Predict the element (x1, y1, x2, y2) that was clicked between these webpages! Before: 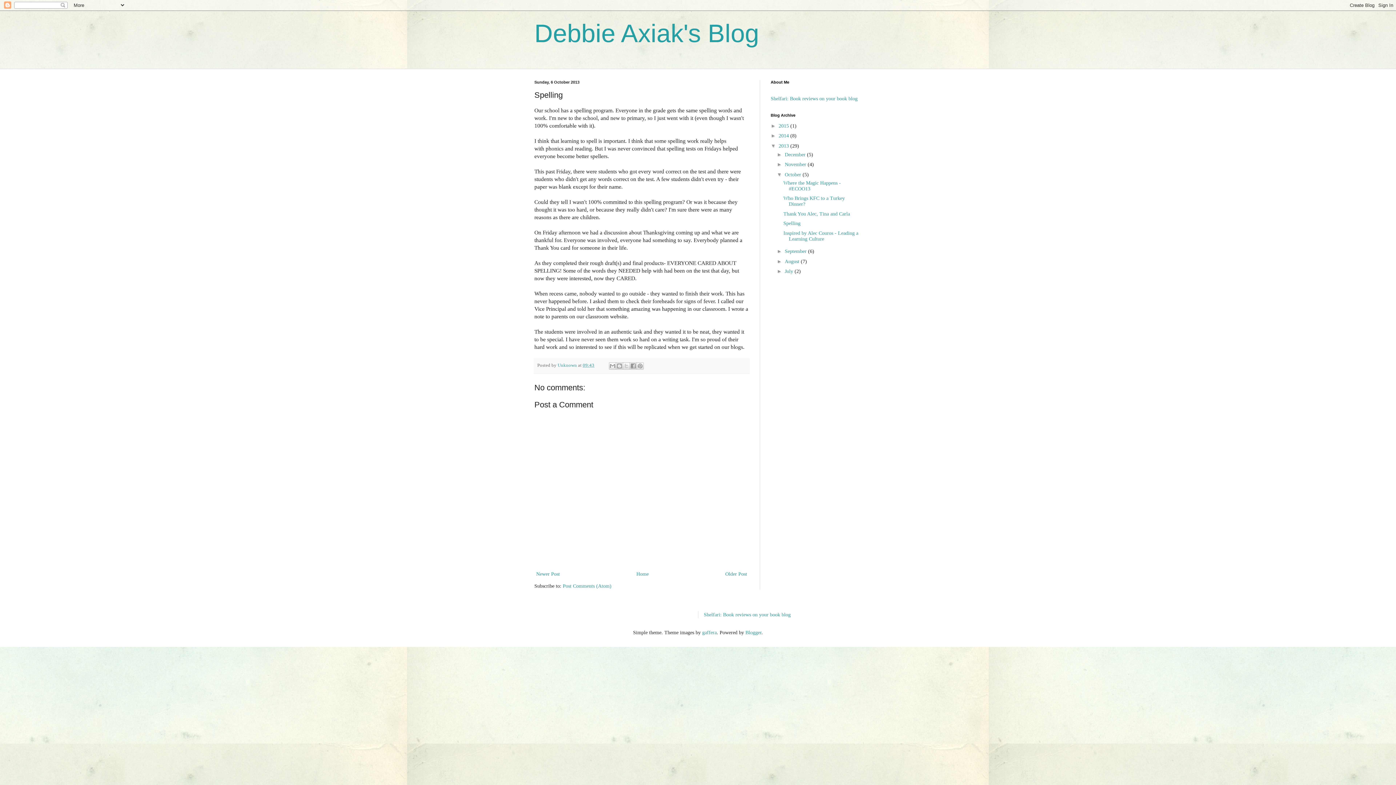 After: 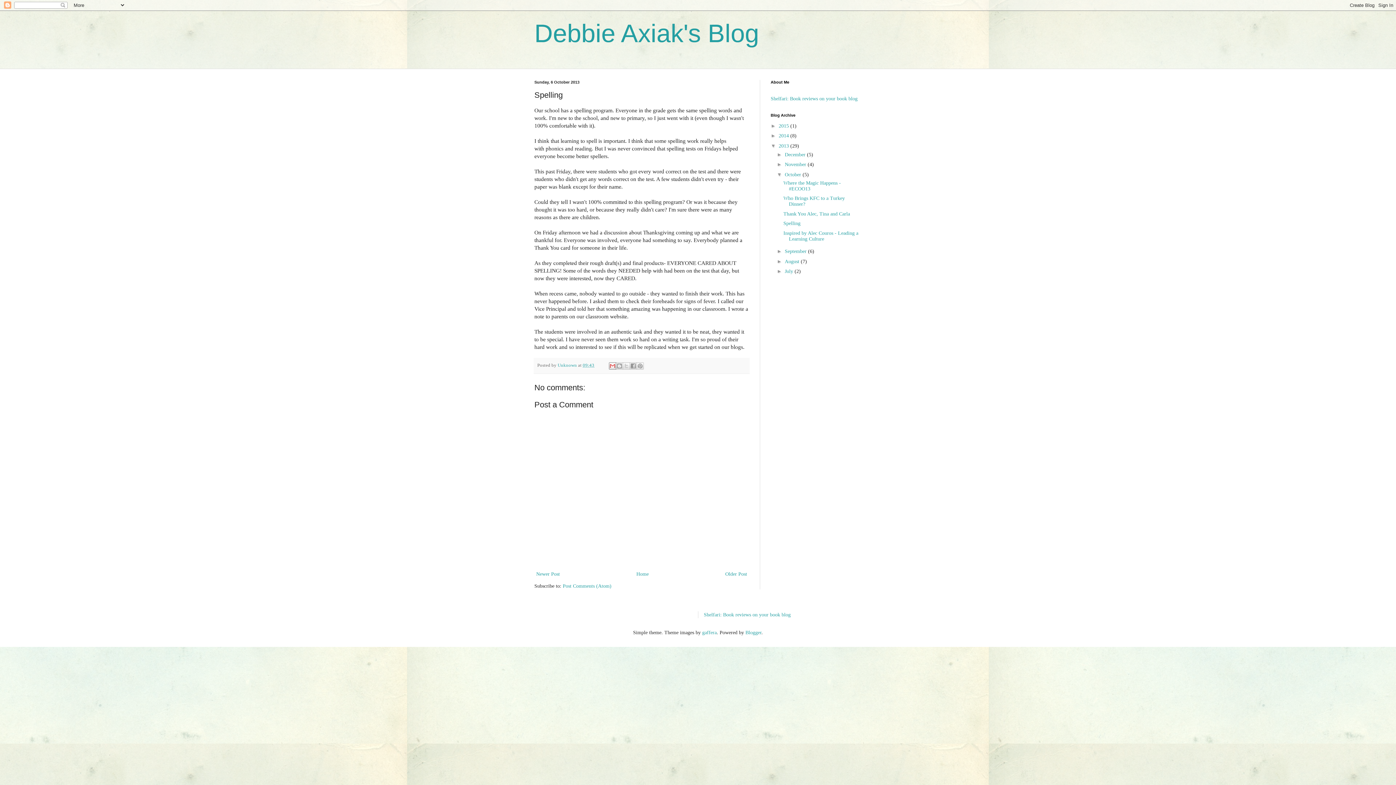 Action: label: Email This bbox: (609, 362, 616, 369)